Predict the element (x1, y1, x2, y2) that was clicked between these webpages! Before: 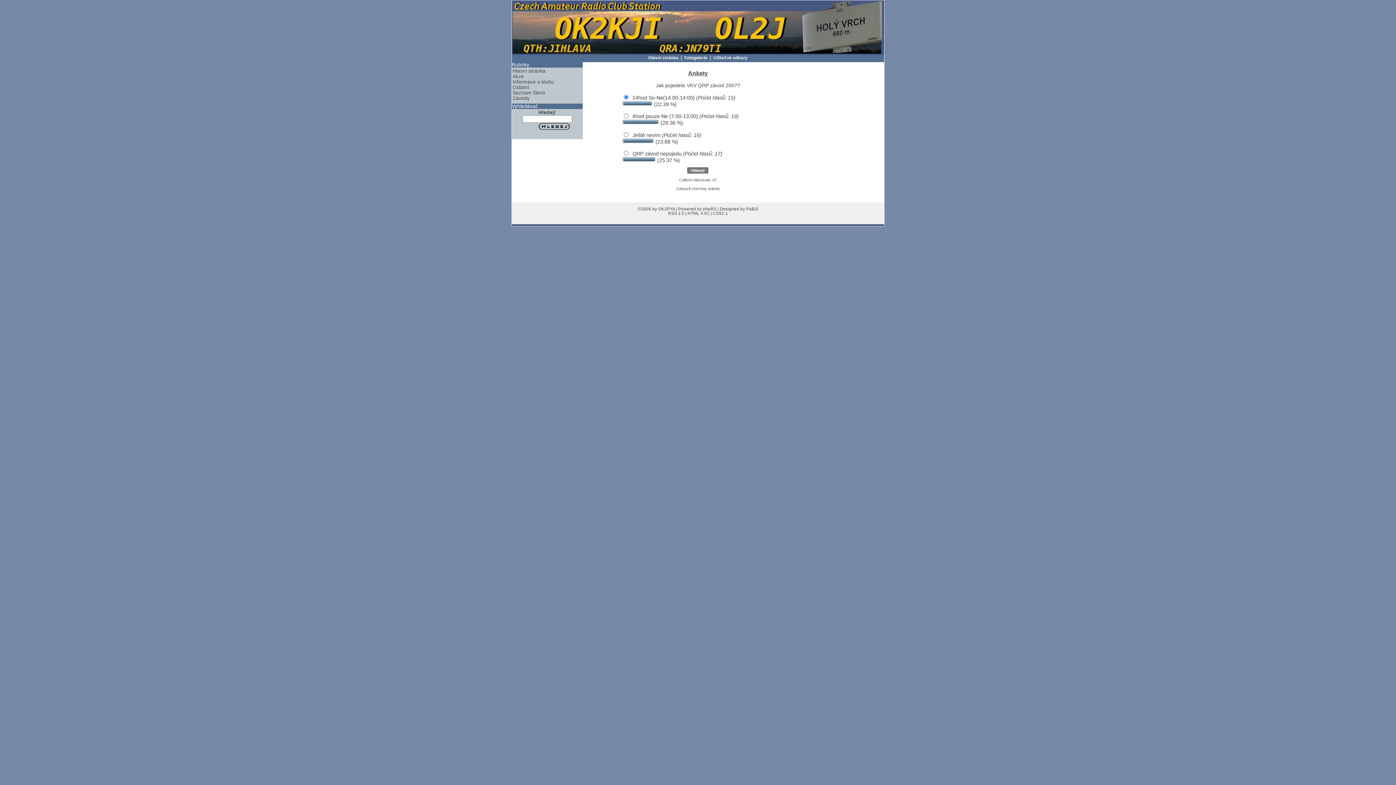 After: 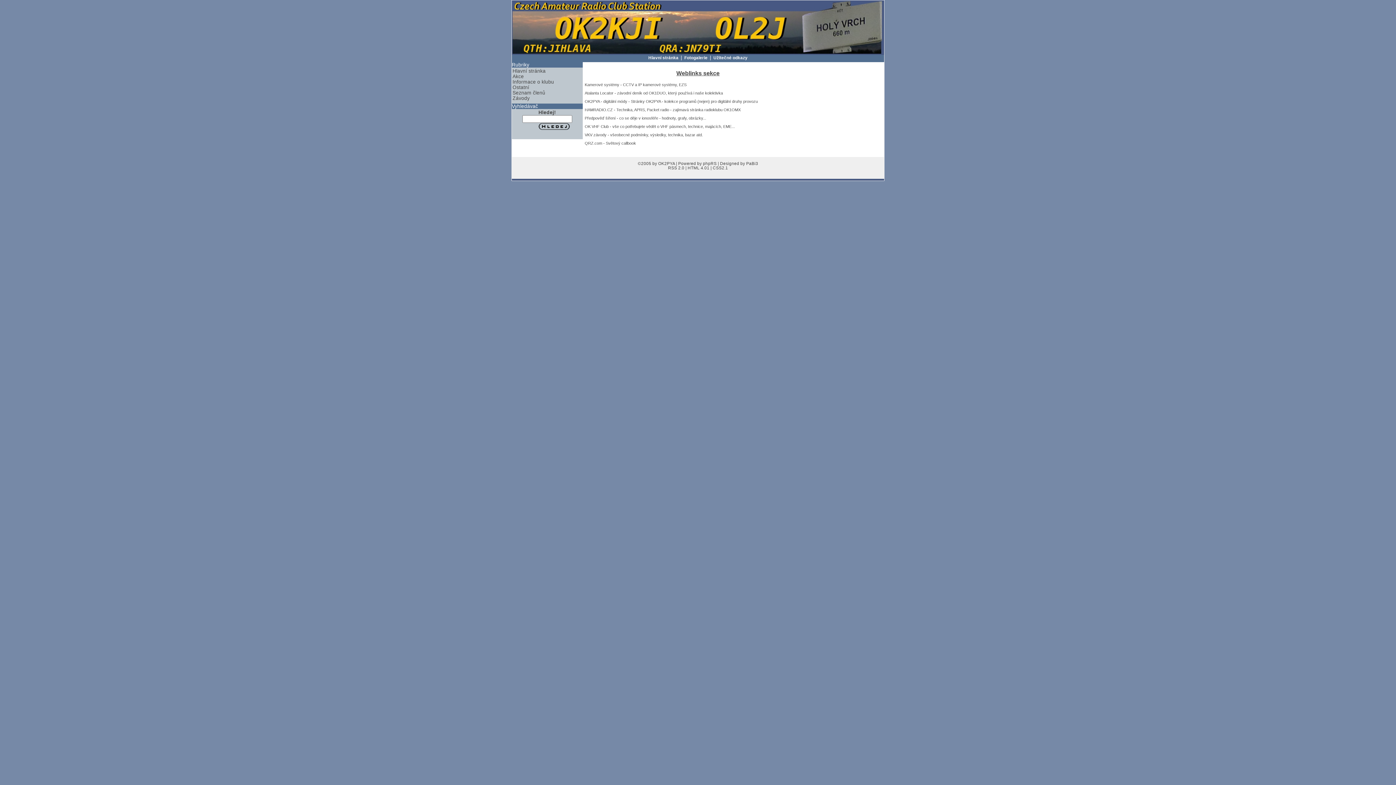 Action: bbox: (712, 54, 748, 60) label: Užitečné odkazy